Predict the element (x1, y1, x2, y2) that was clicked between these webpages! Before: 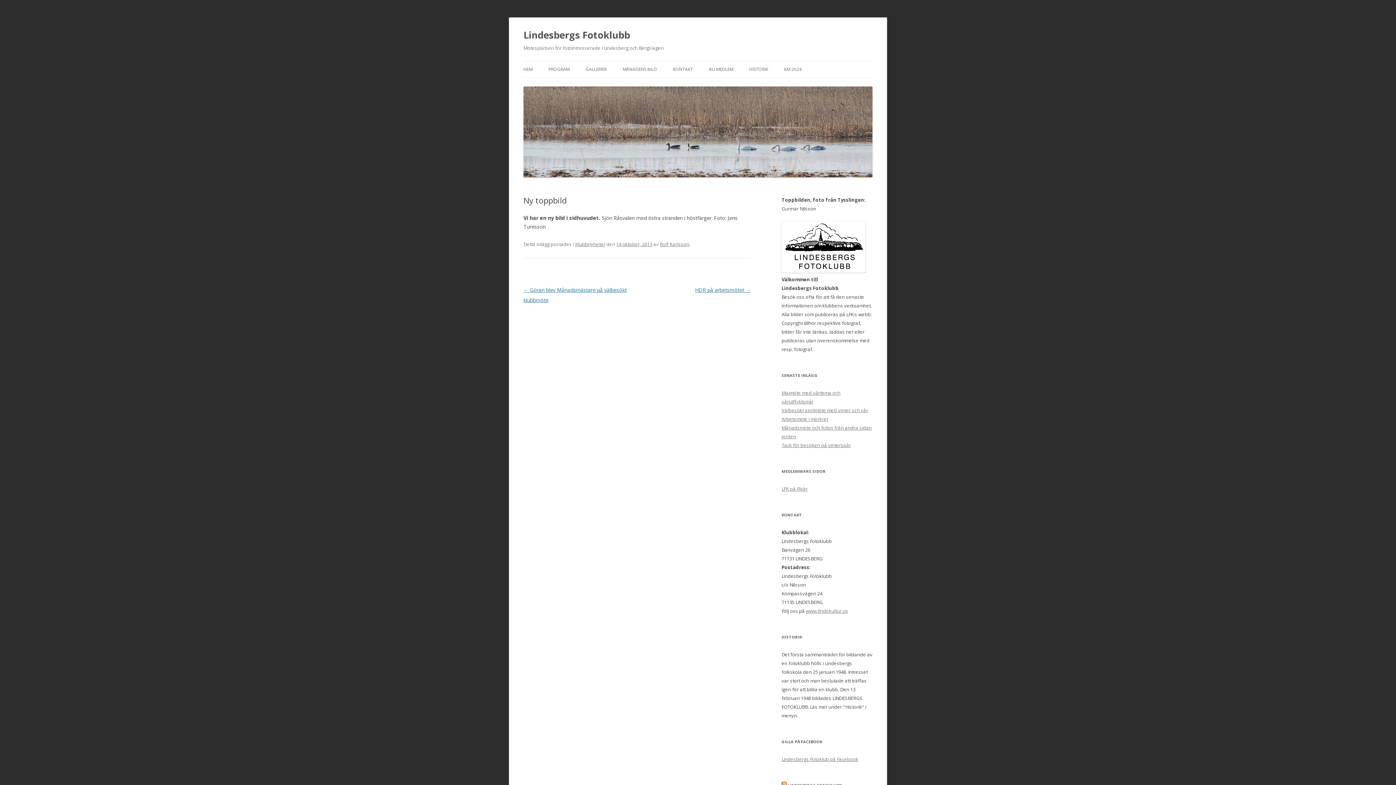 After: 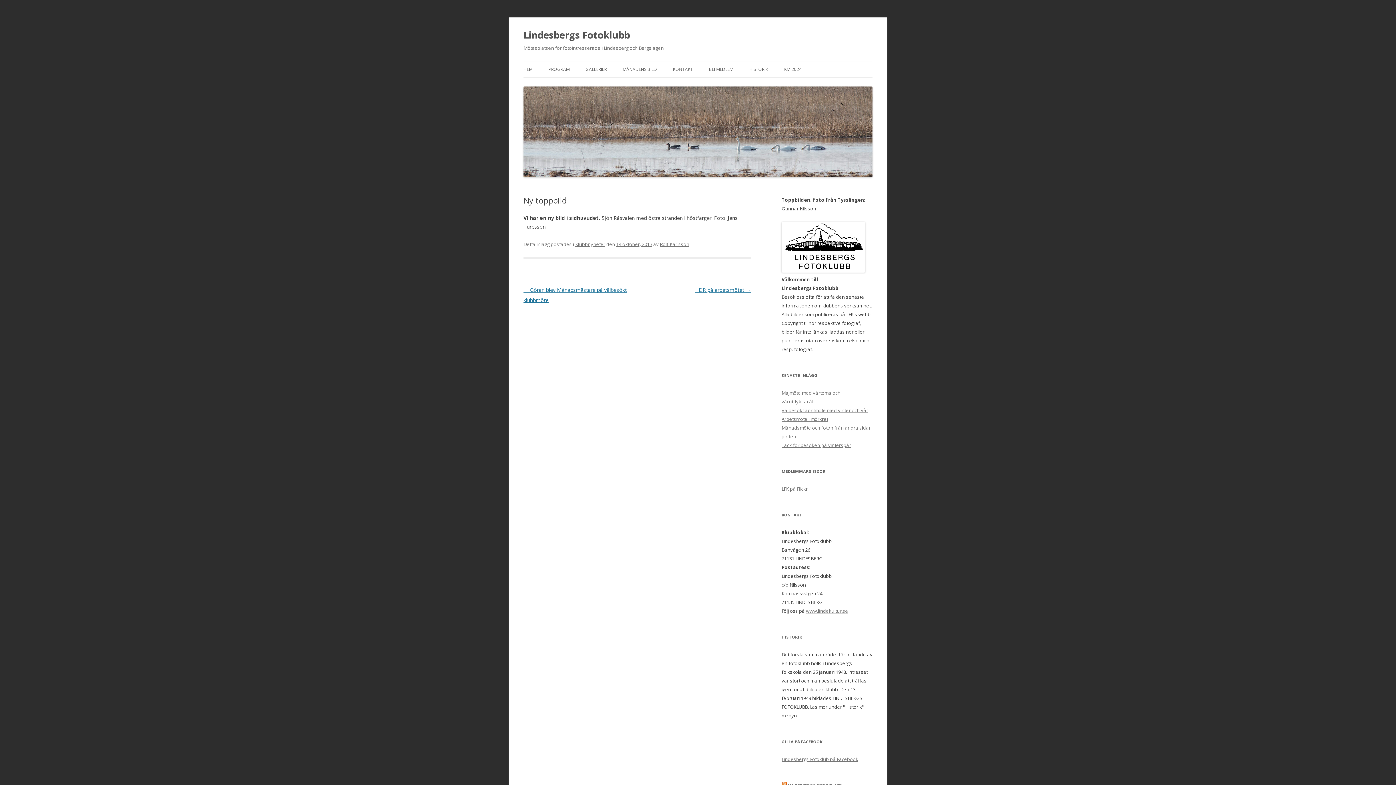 Action: label: 14 oktober, 2013 bbox: (616, 241, 652, 247)